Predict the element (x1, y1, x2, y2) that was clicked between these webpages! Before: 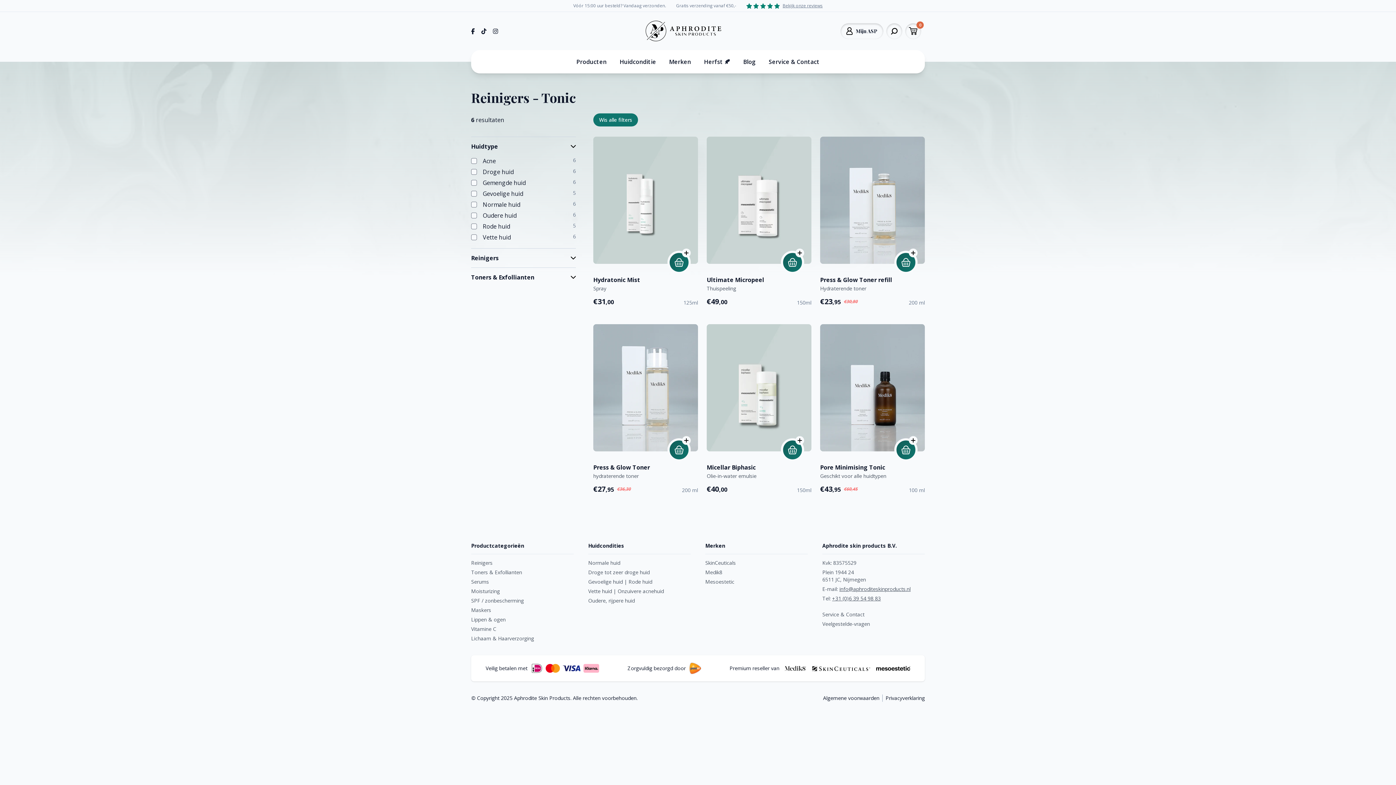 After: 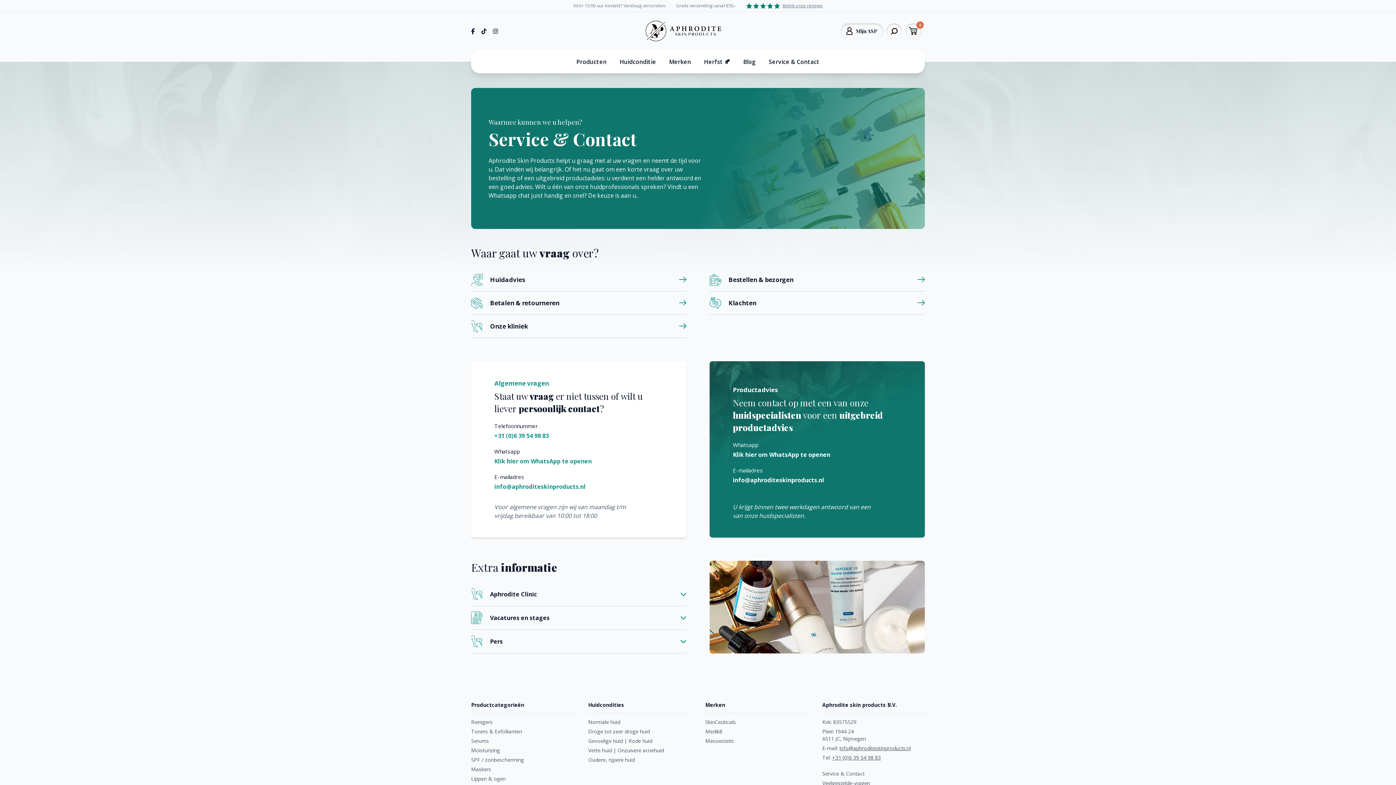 Action: bbox: (768, 53, 819, 70) label: Service & Contact